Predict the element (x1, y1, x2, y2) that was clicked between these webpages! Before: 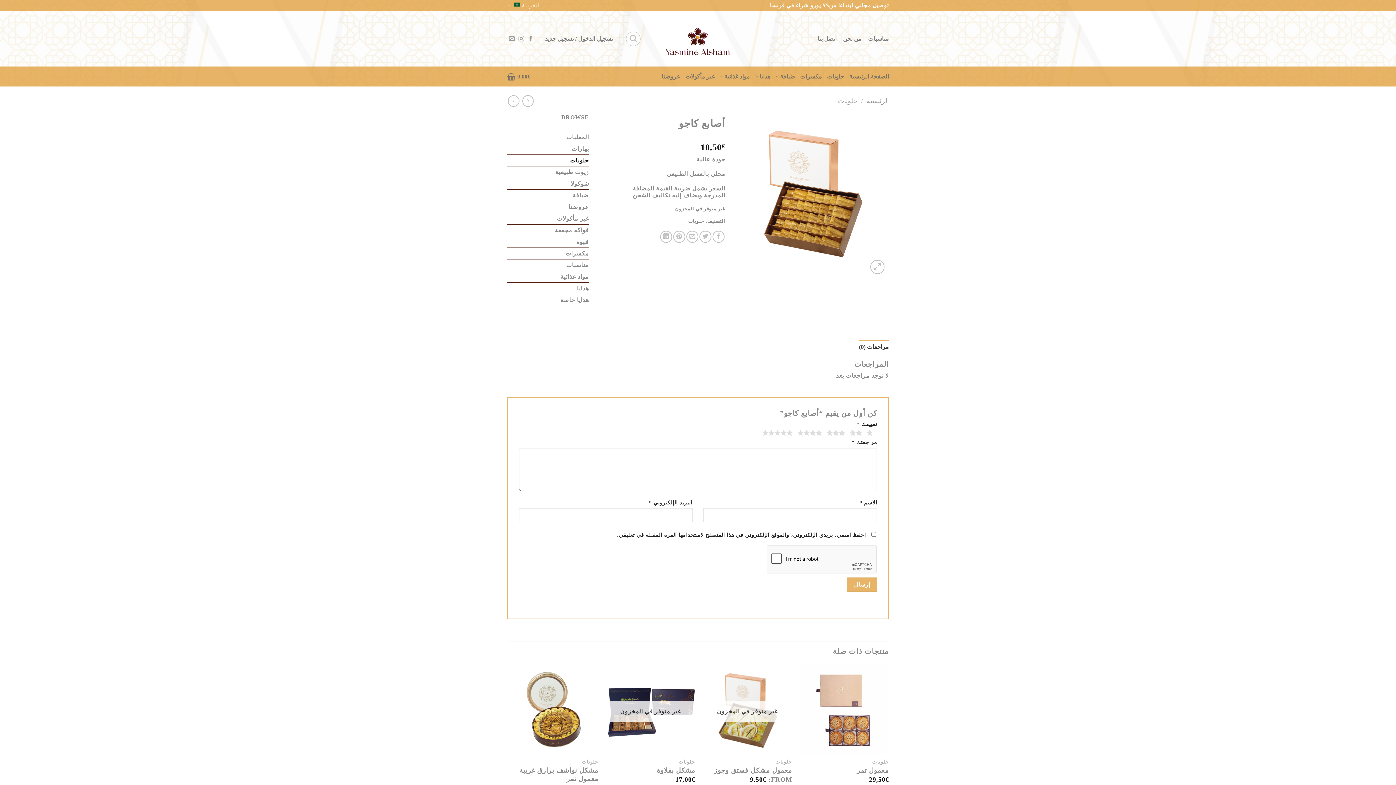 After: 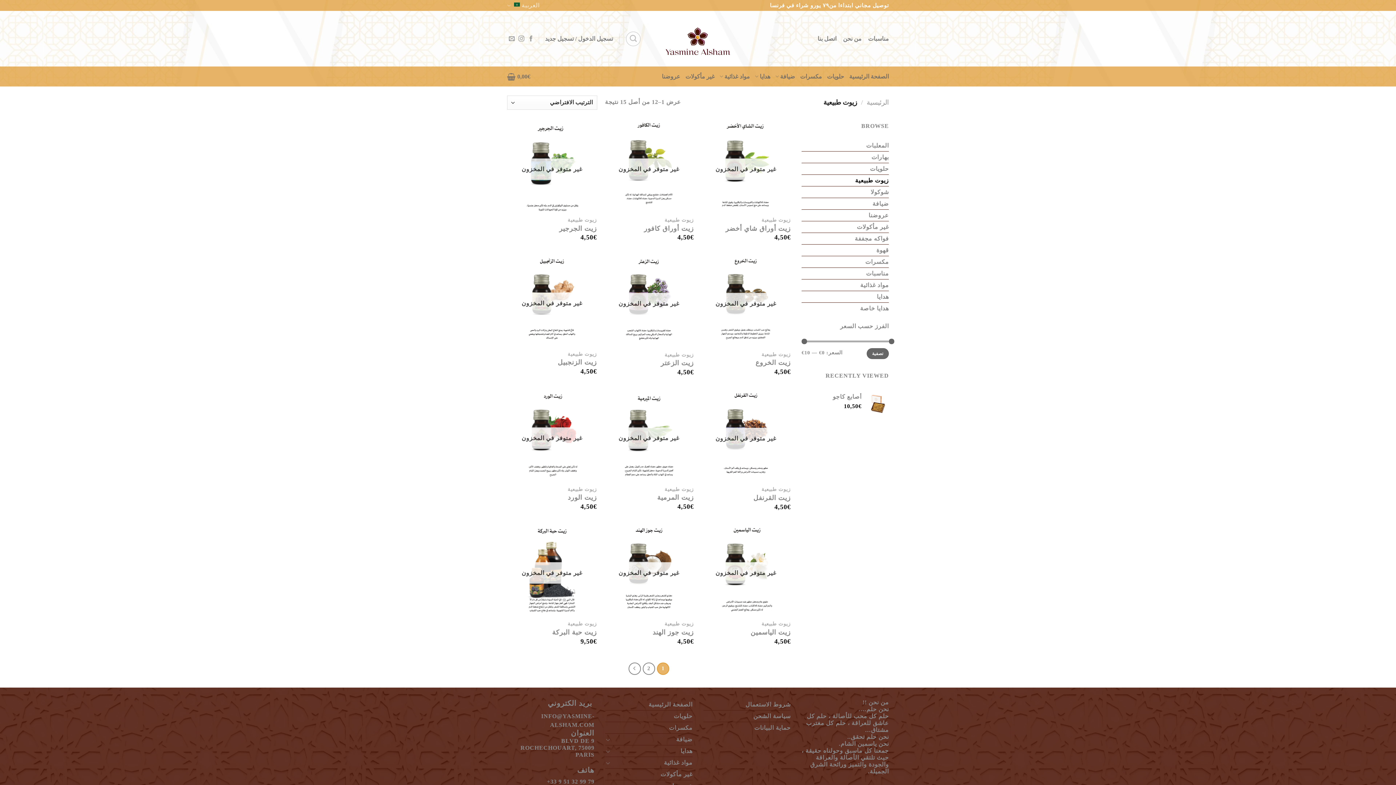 Action: label: زيوت طبيعية bbox: (507, 166, 589, 177)